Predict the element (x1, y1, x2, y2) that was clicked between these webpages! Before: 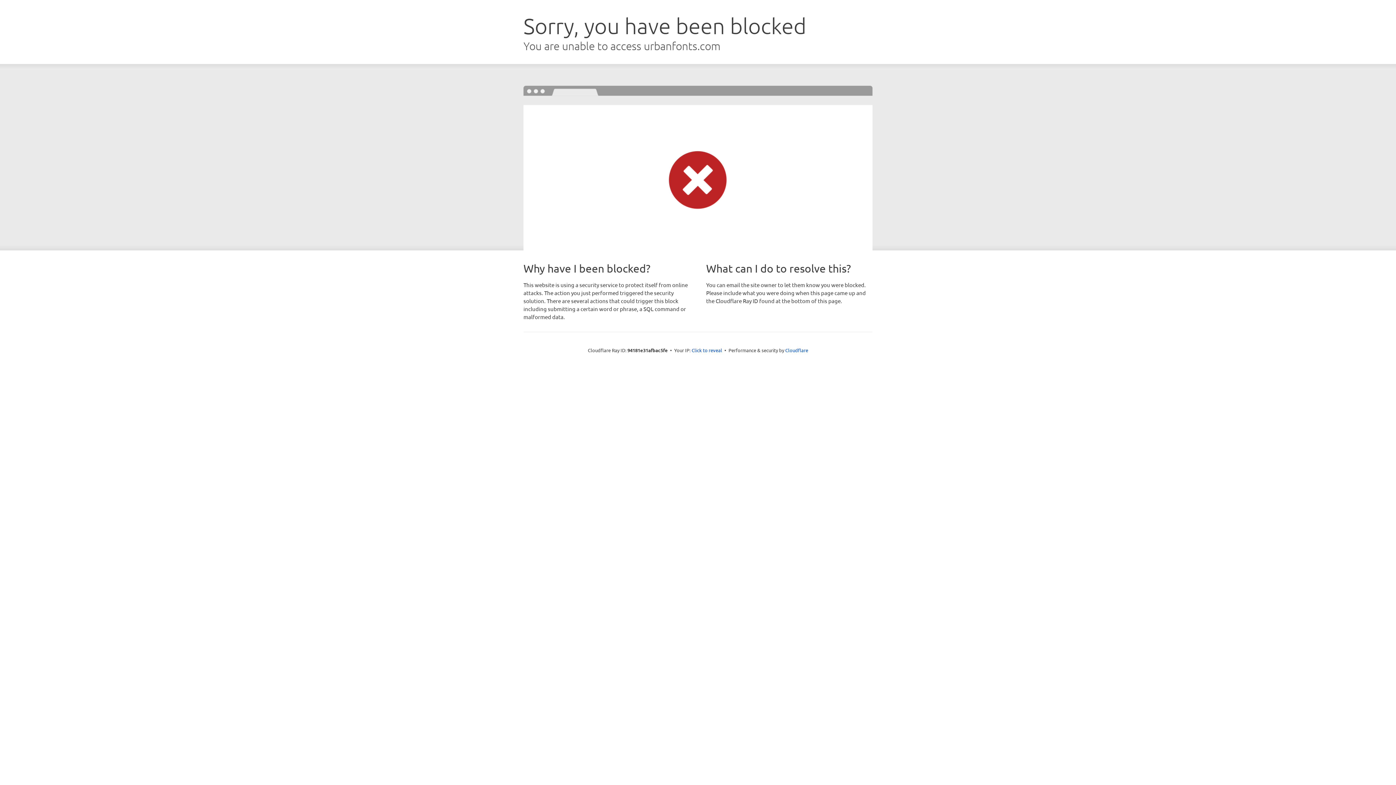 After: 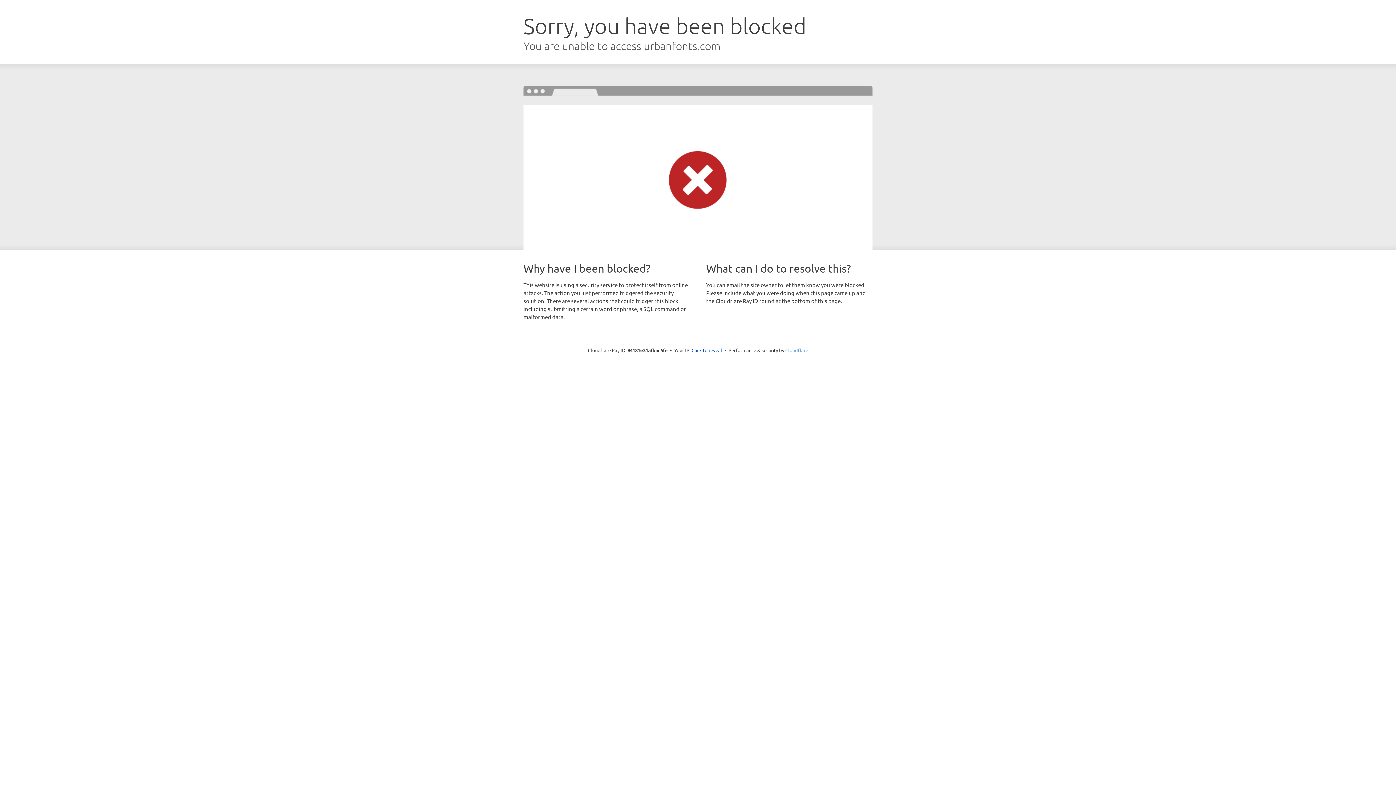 Action: bbox: (785, 347, 808, 353) label: Cloudflare